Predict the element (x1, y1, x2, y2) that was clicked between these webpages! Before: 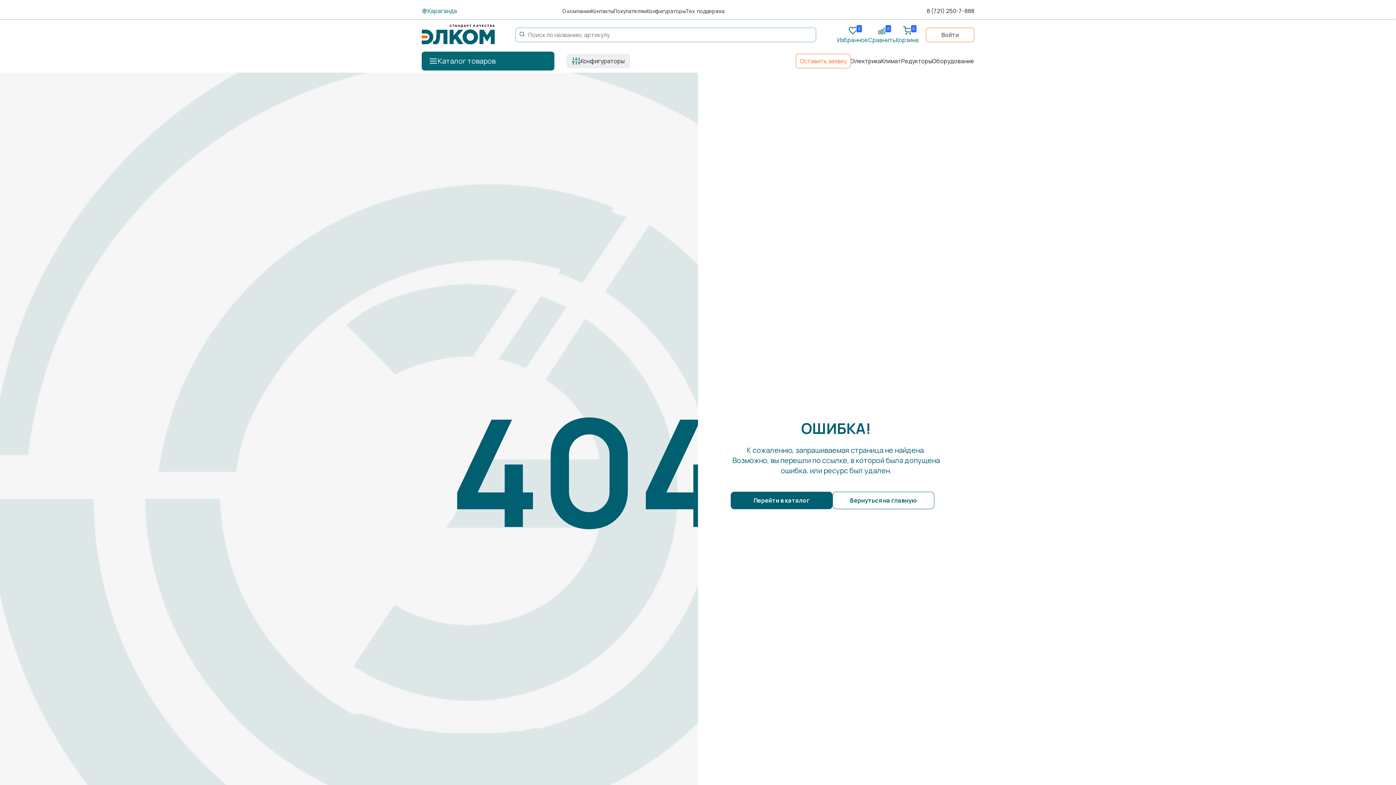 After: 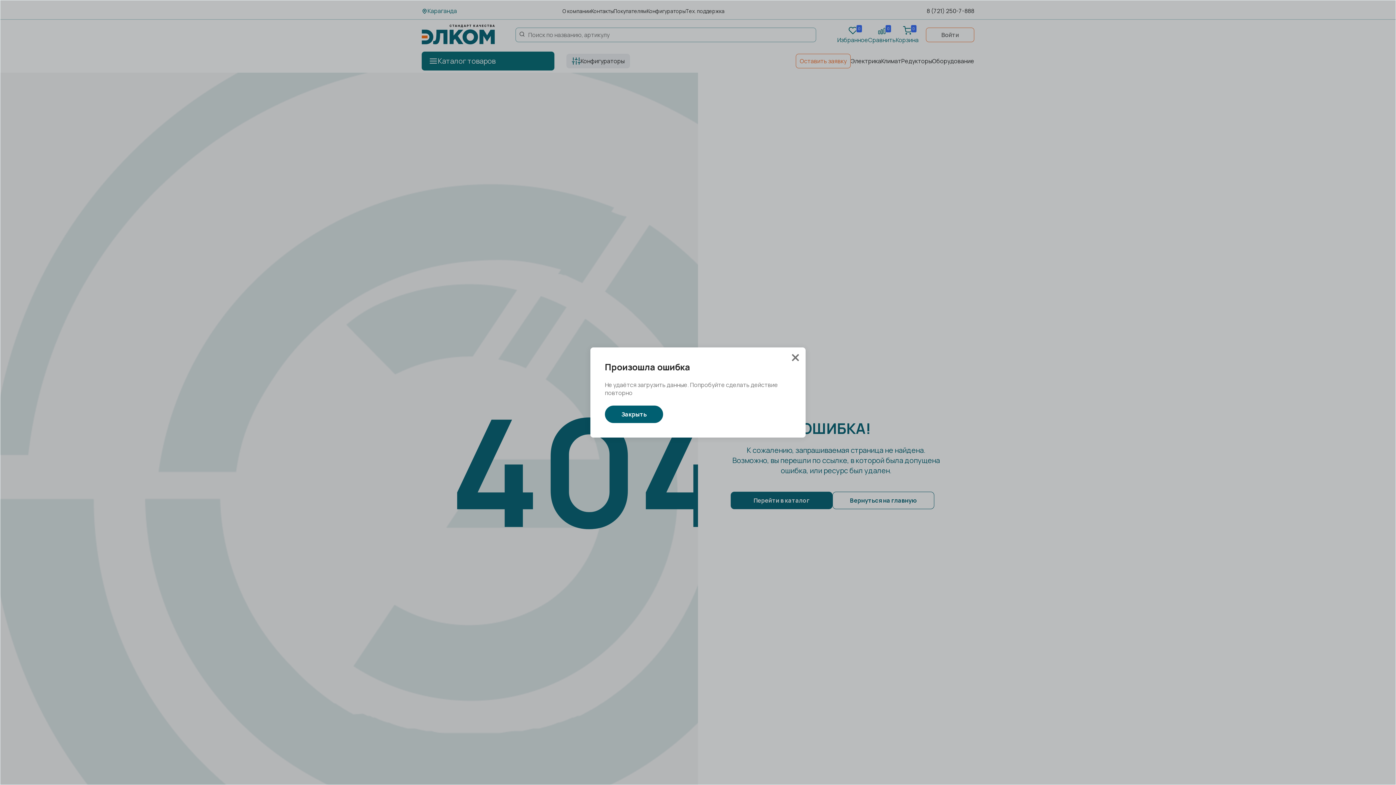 Action: bbox: (796, 53, 850, 68) label: Оставить заявку